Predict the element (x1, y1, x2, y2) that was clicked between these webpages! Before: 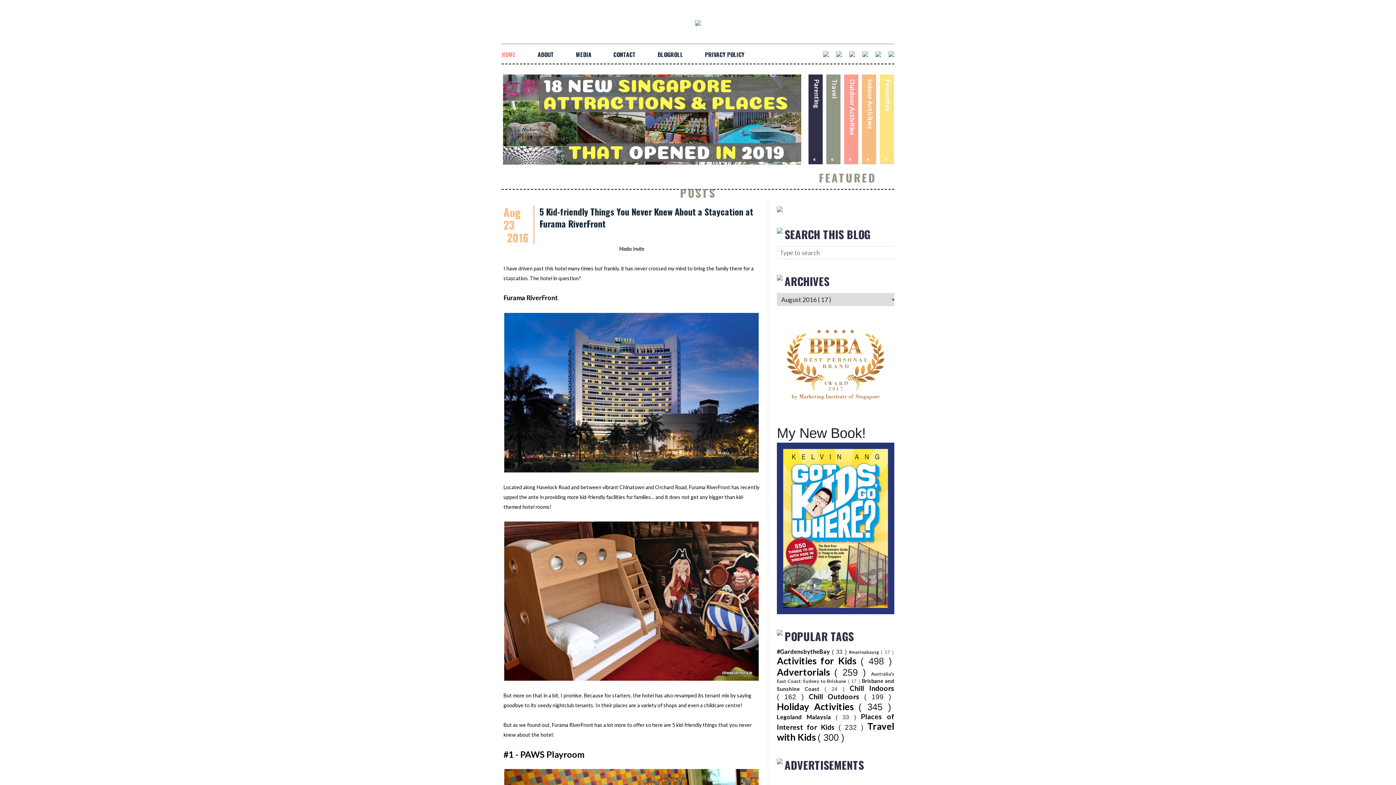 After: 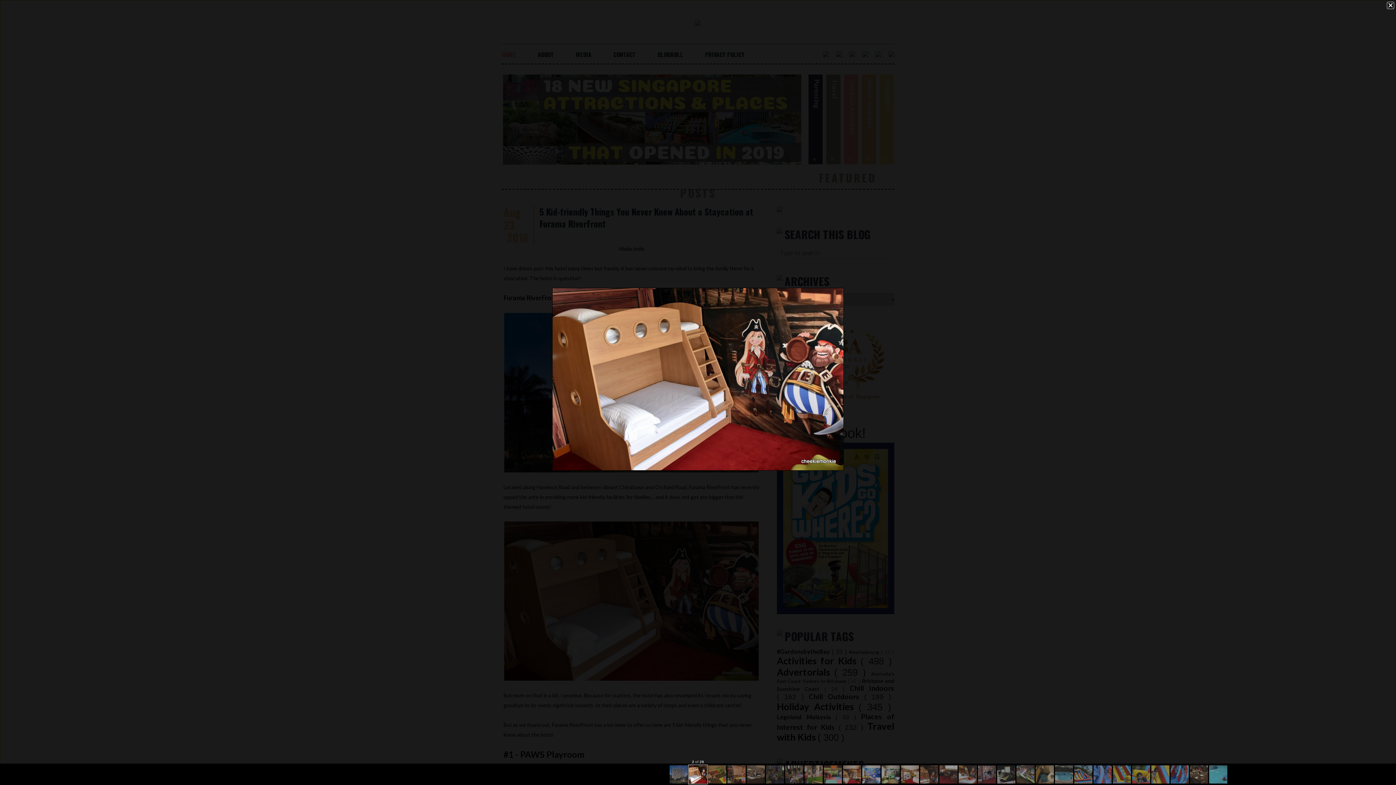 Action: bbox: (504, 597, 758, 603)